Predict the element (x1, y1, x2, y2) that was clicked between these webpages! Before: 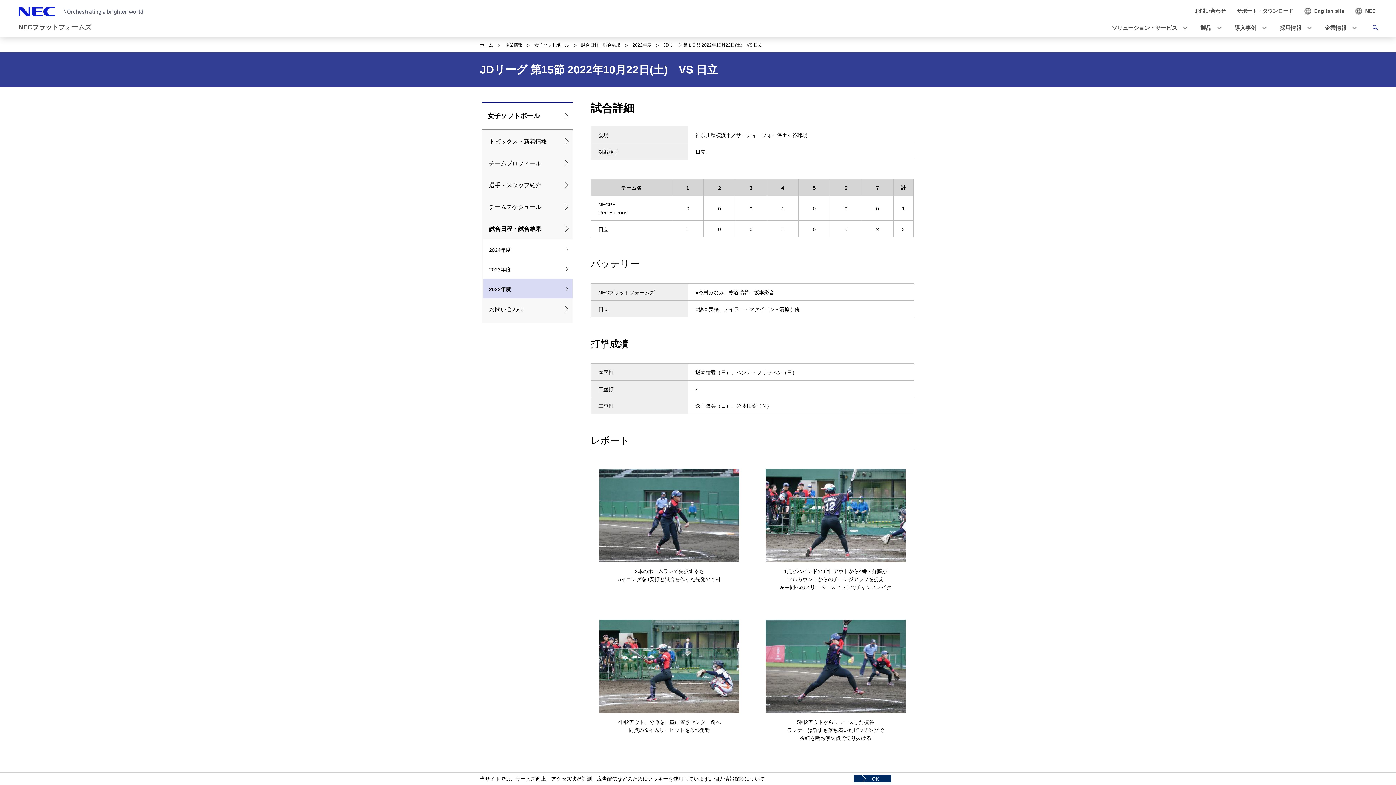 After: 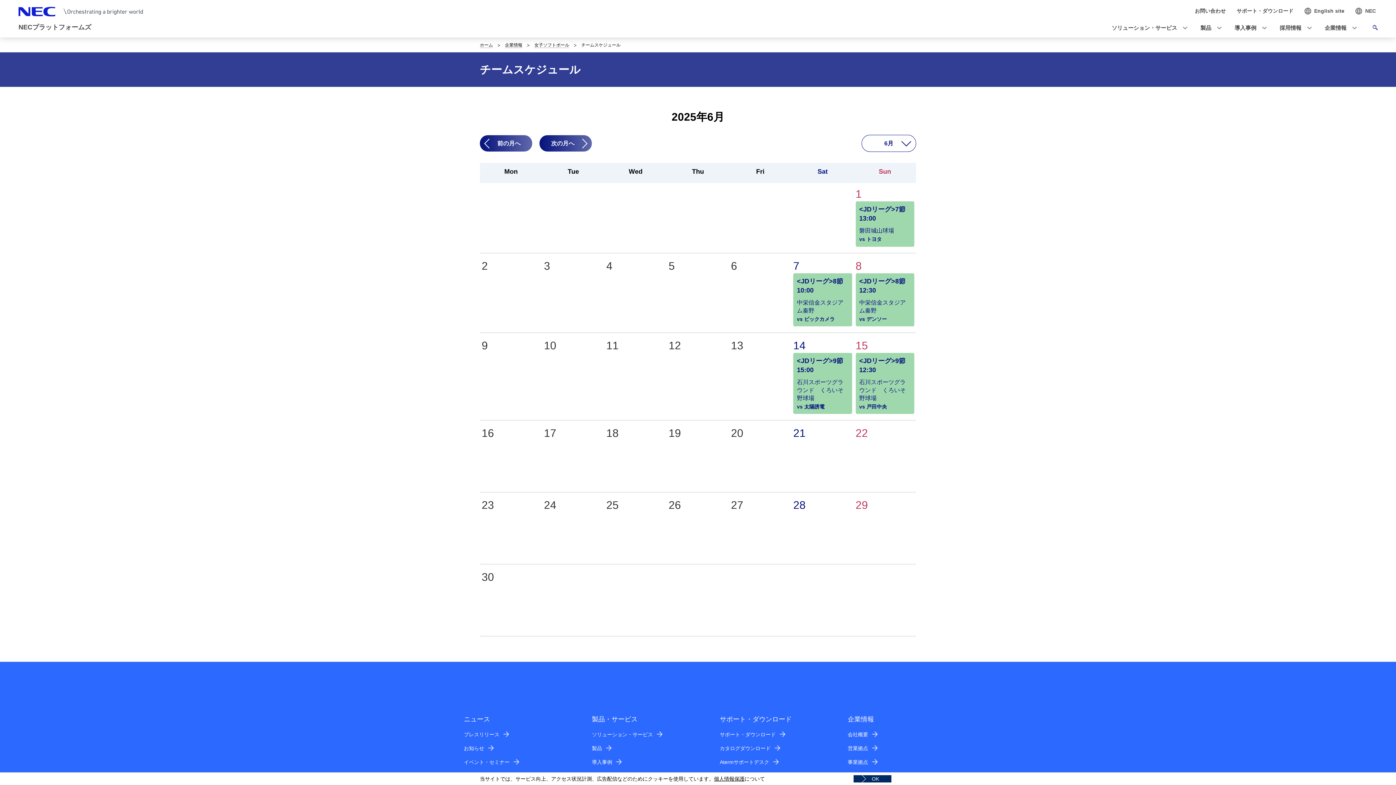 Action: bbox: (481, 196, 572, 217) label: チームスケジュール